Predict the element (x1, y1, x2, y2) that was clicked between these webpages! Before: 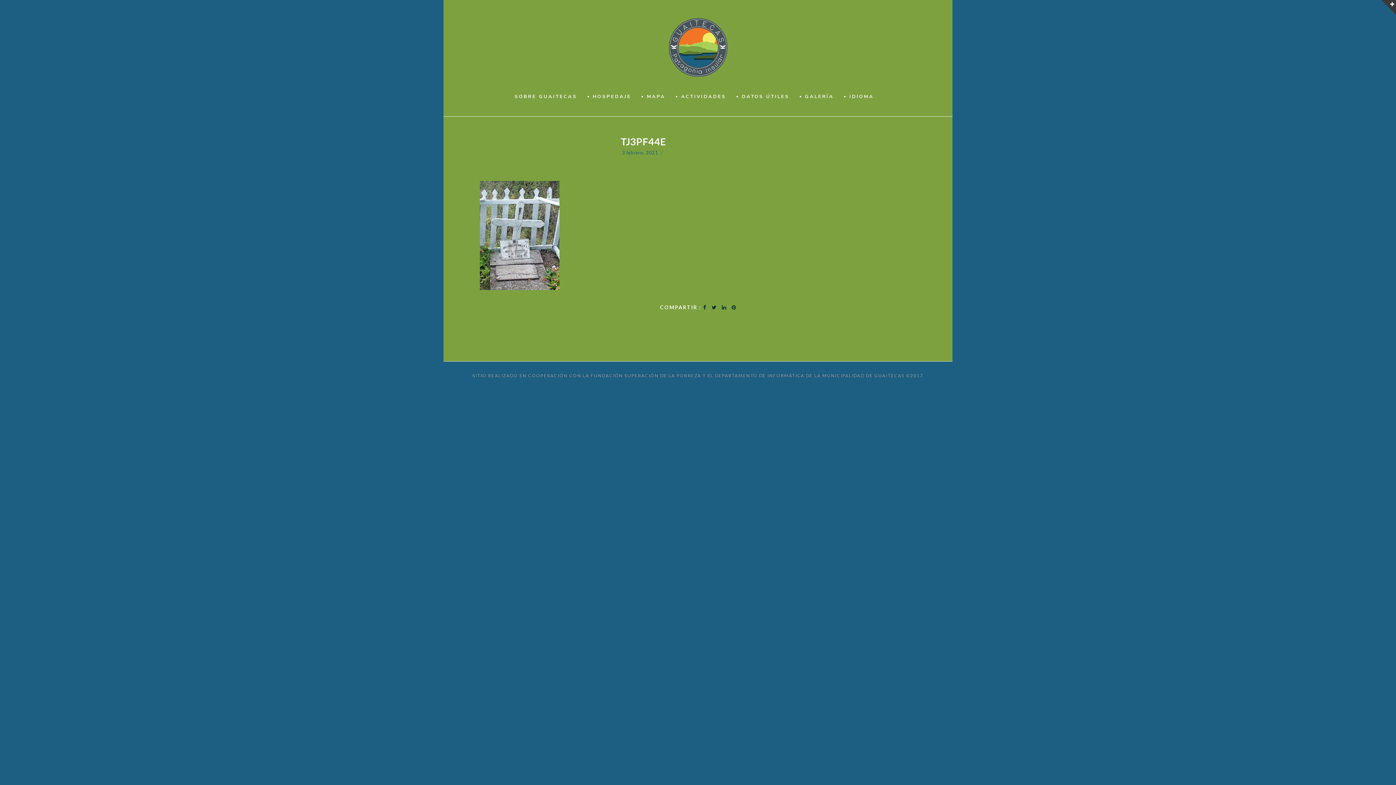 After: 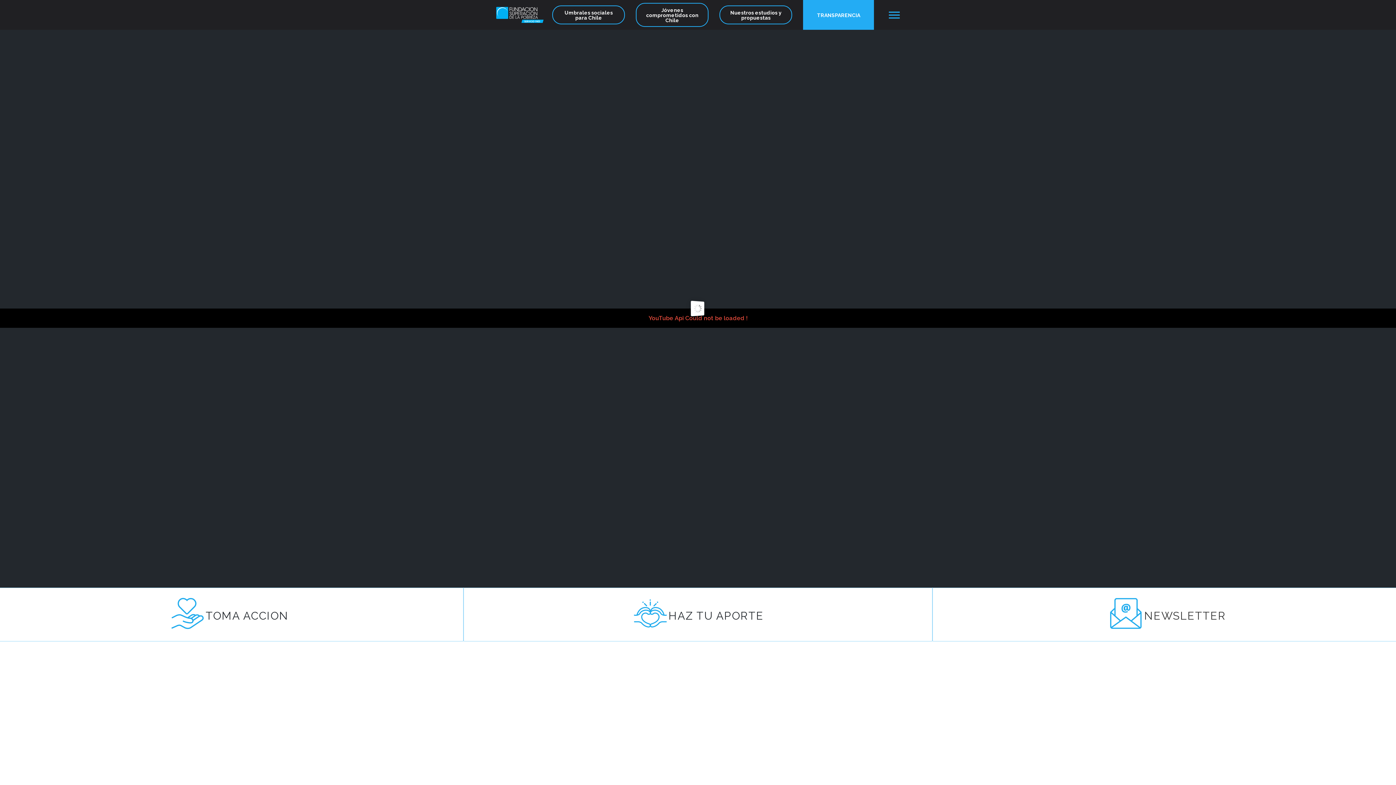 Action: label: FUNDACIÓN SUPERACIÓN DE LA POBREZA bbox: (590, 373, 701, 378)